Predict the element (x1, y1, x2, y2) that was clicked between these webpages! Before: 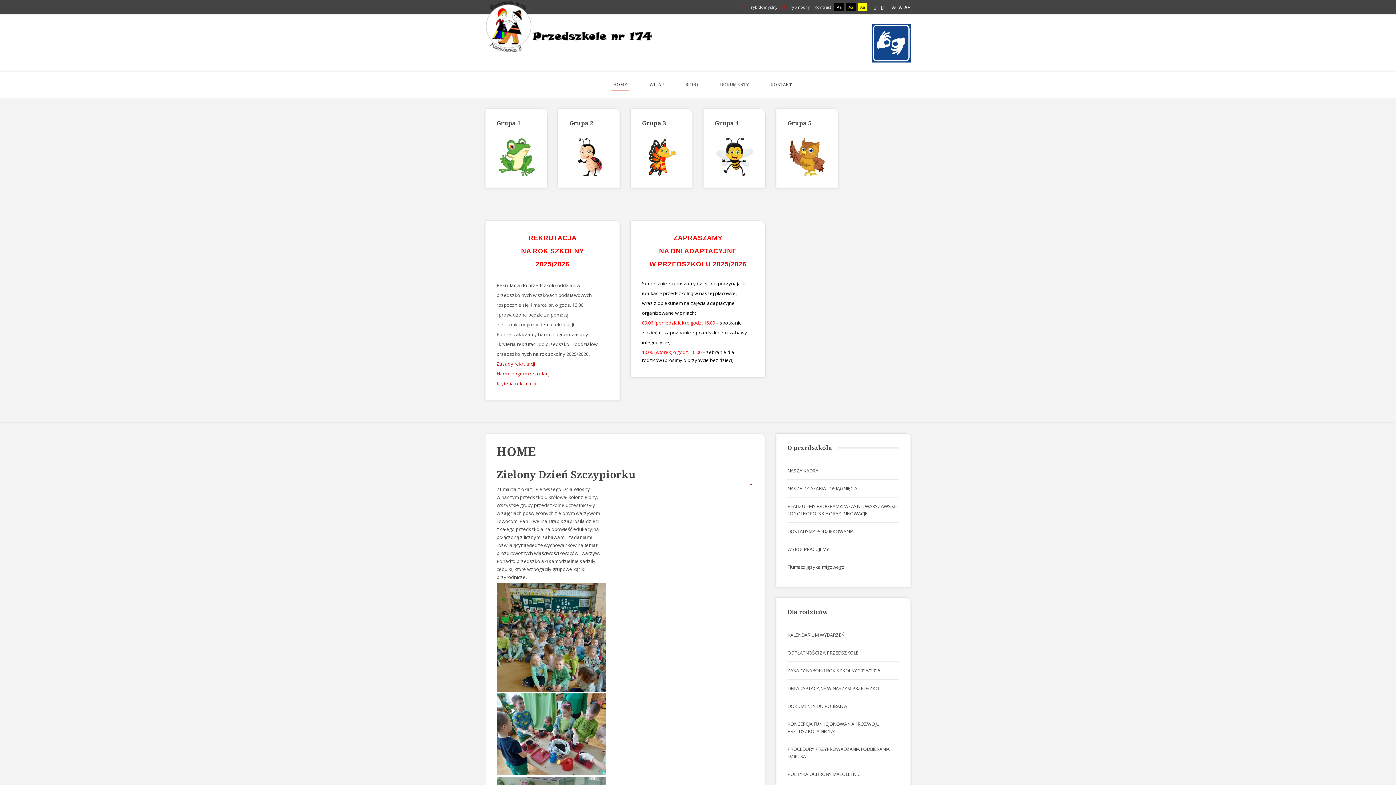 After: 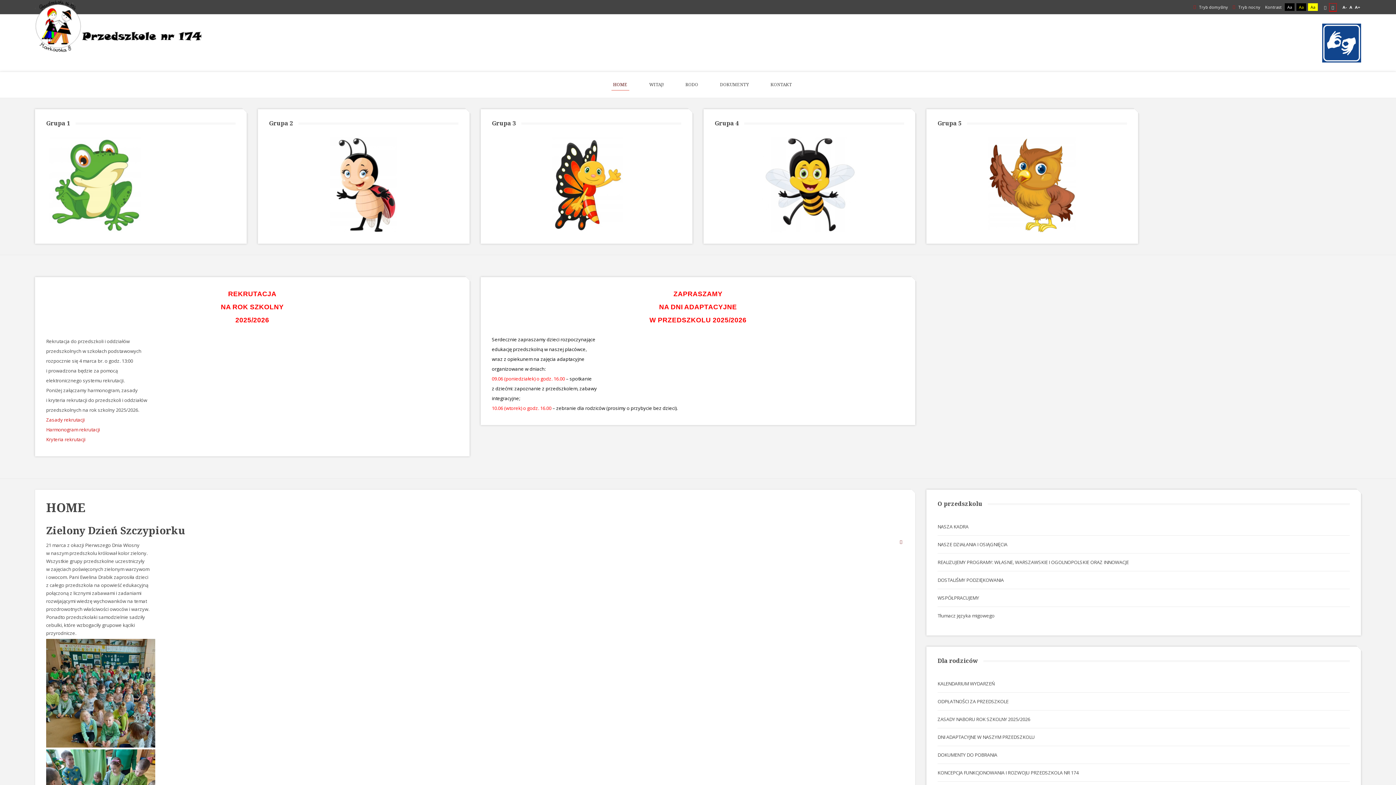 Action: bbox: (878, 3, 886, 11) label: Szeroki układ